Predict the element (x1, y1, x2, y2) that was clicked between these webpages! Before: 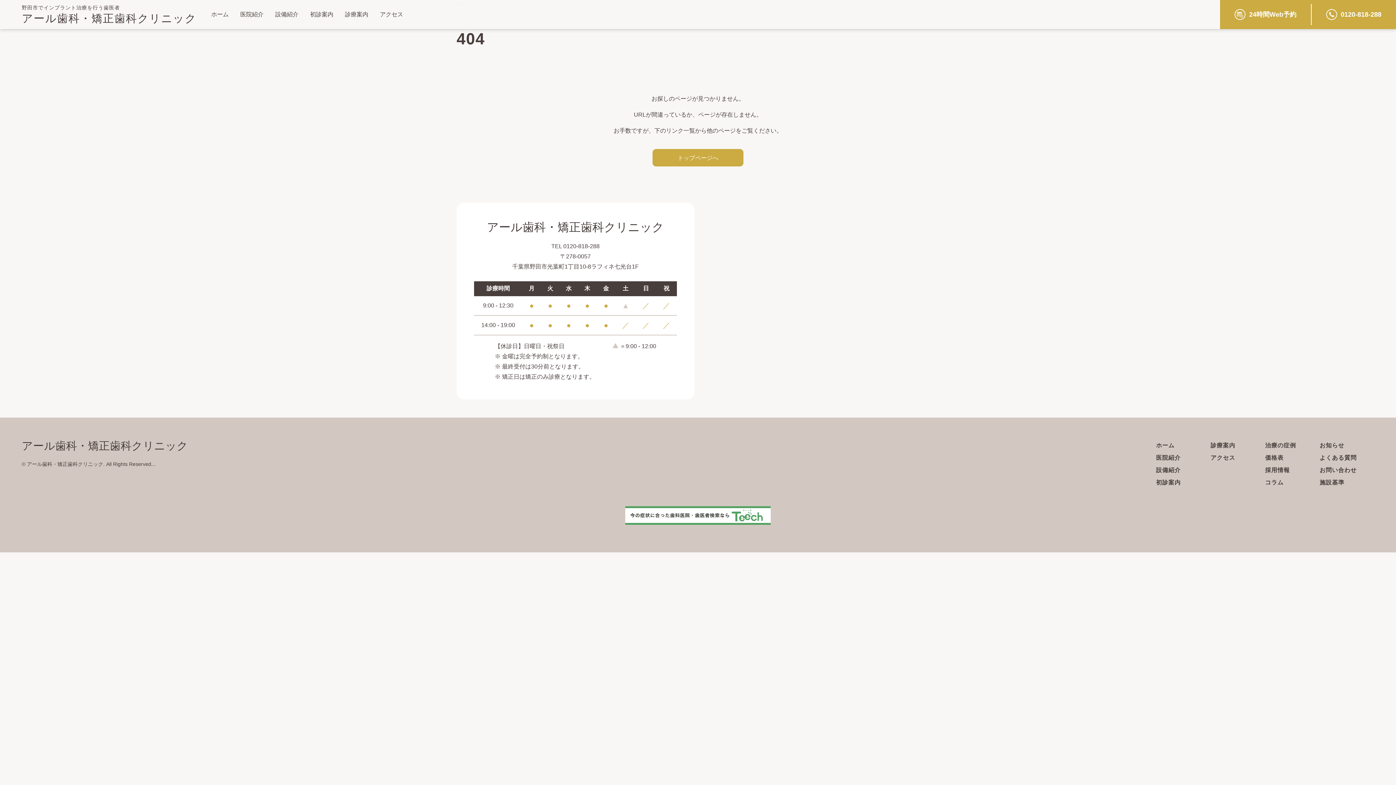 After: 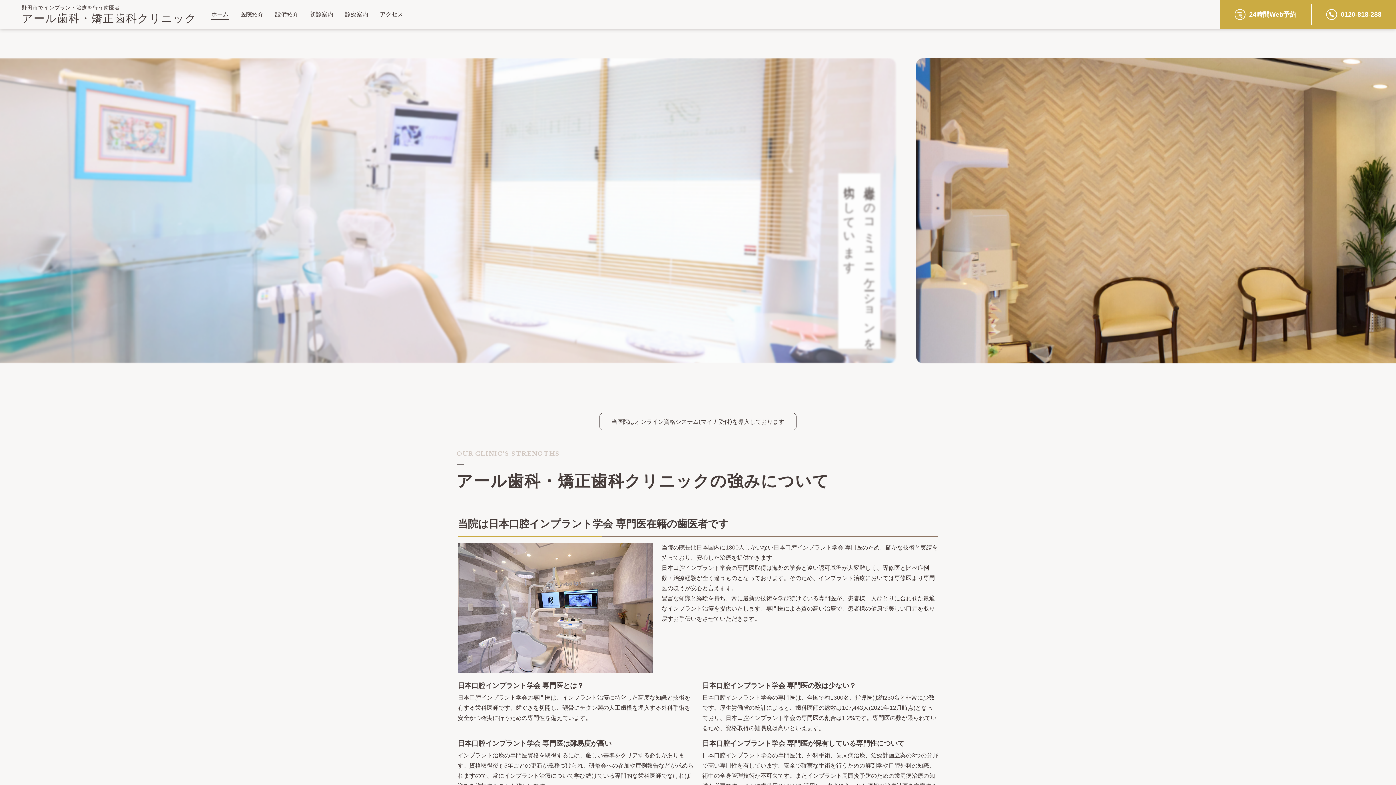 Action: label: トップページへ bbox: (652, 149, 743, 166)